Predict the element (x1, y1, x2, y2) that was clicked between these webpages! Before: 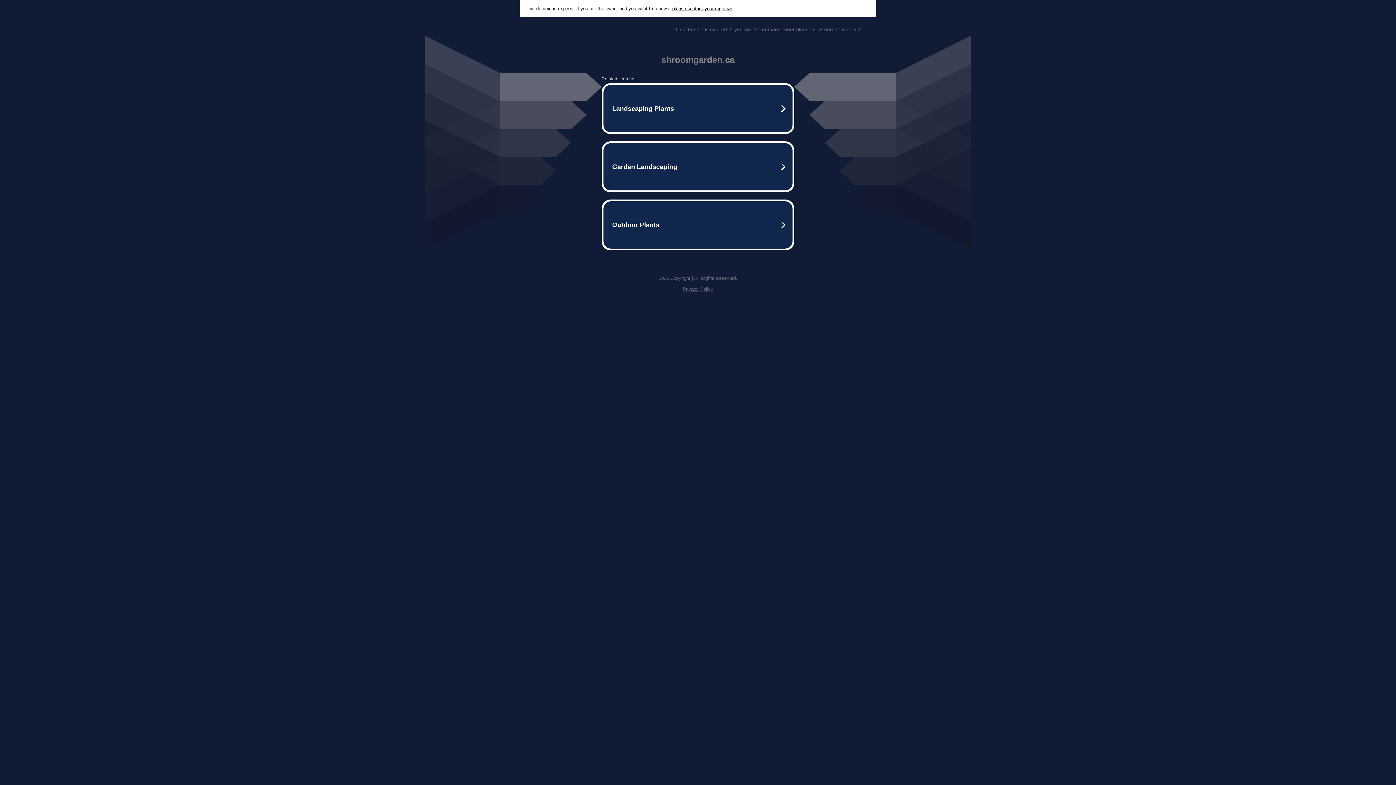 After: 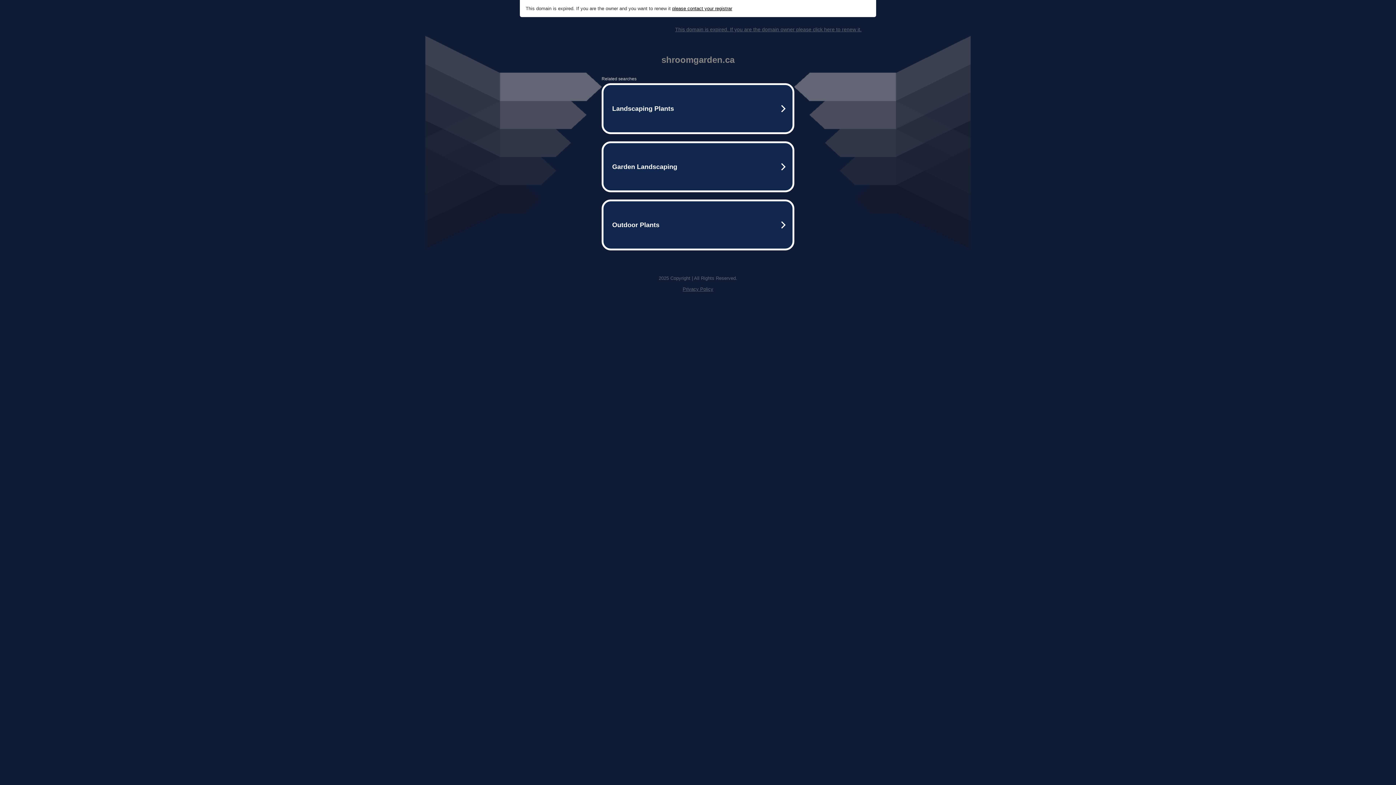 Action: bbox: (675, 26, 861, 32) label: This domain is expired. If you are the domain owner please click here to renew it.